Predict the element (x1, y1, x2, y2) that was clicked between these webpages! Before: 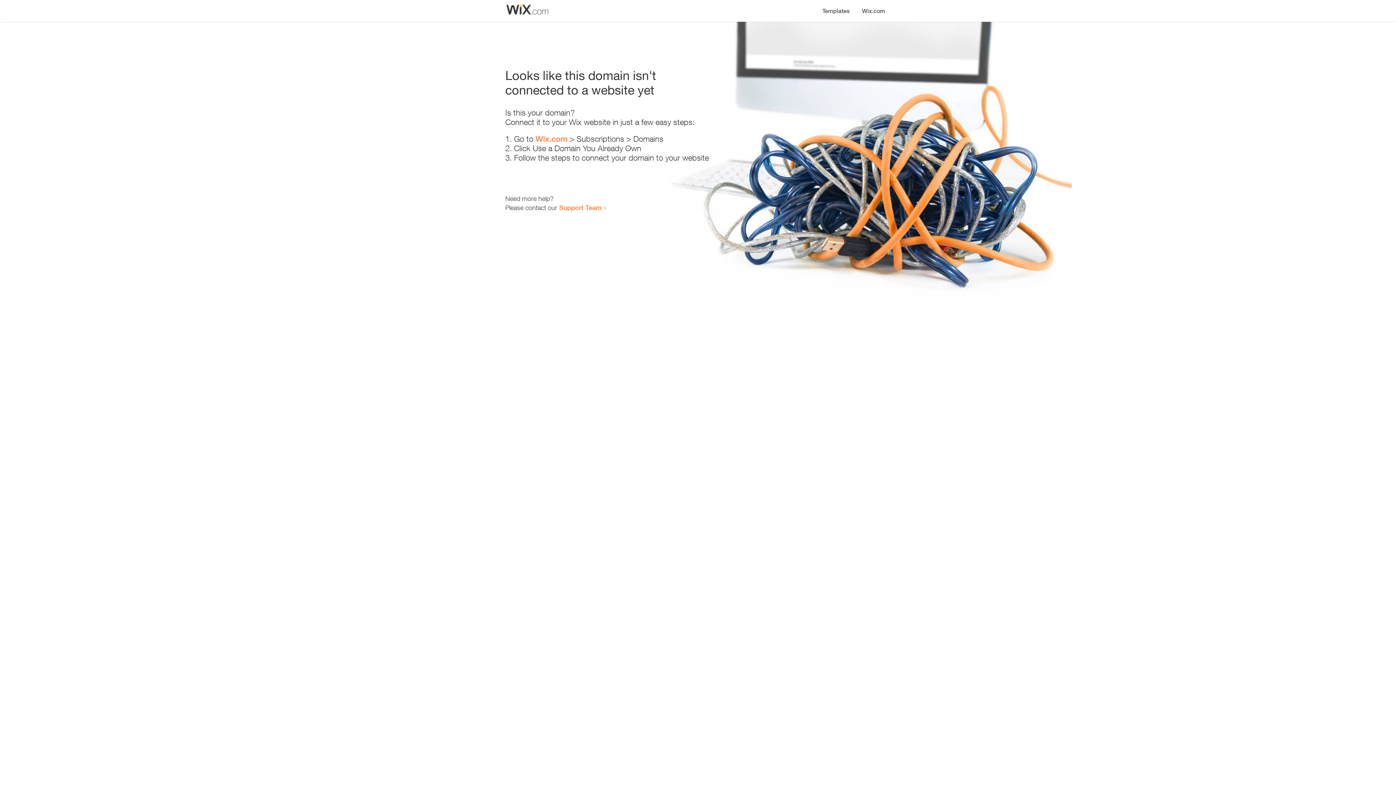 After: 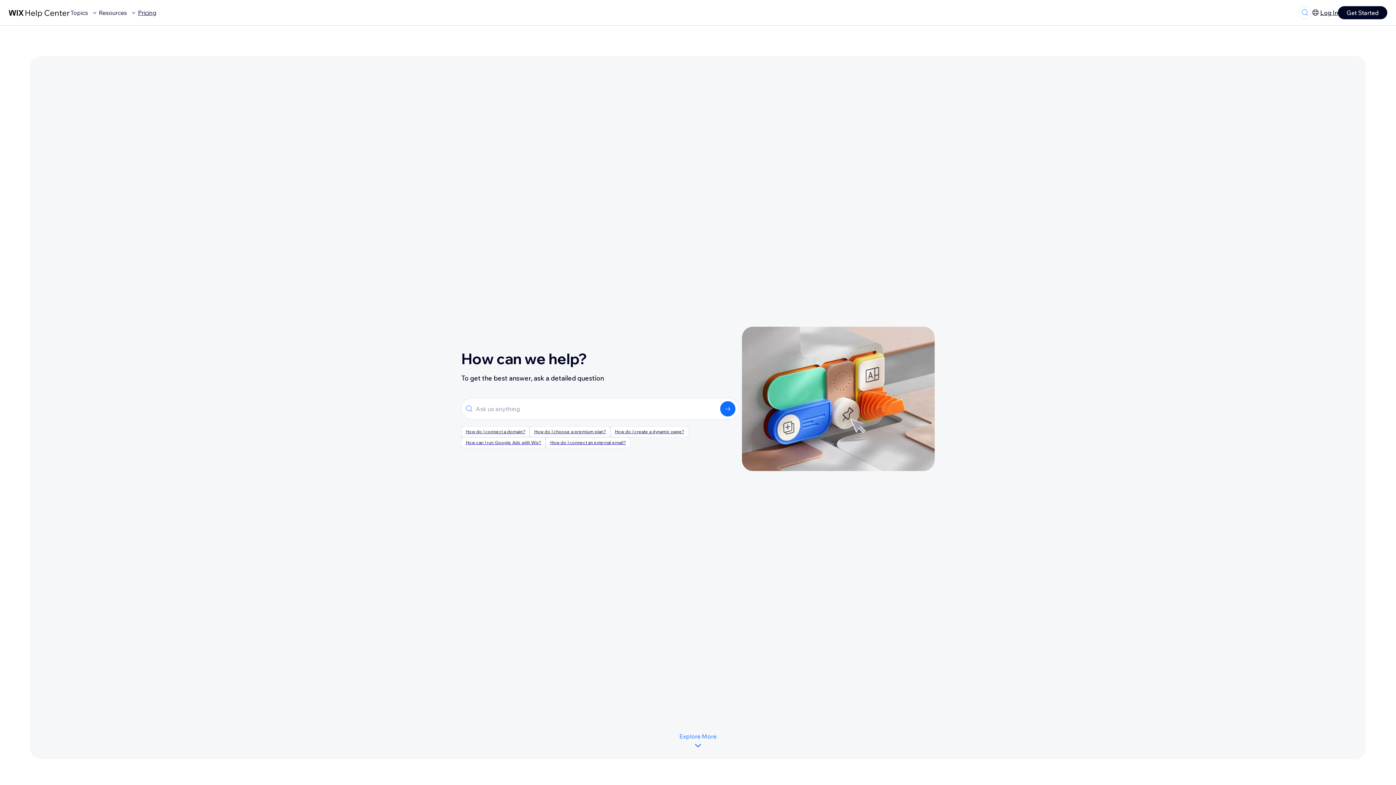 Action: bbox: (559, 203, 601, 211) label: Support Team